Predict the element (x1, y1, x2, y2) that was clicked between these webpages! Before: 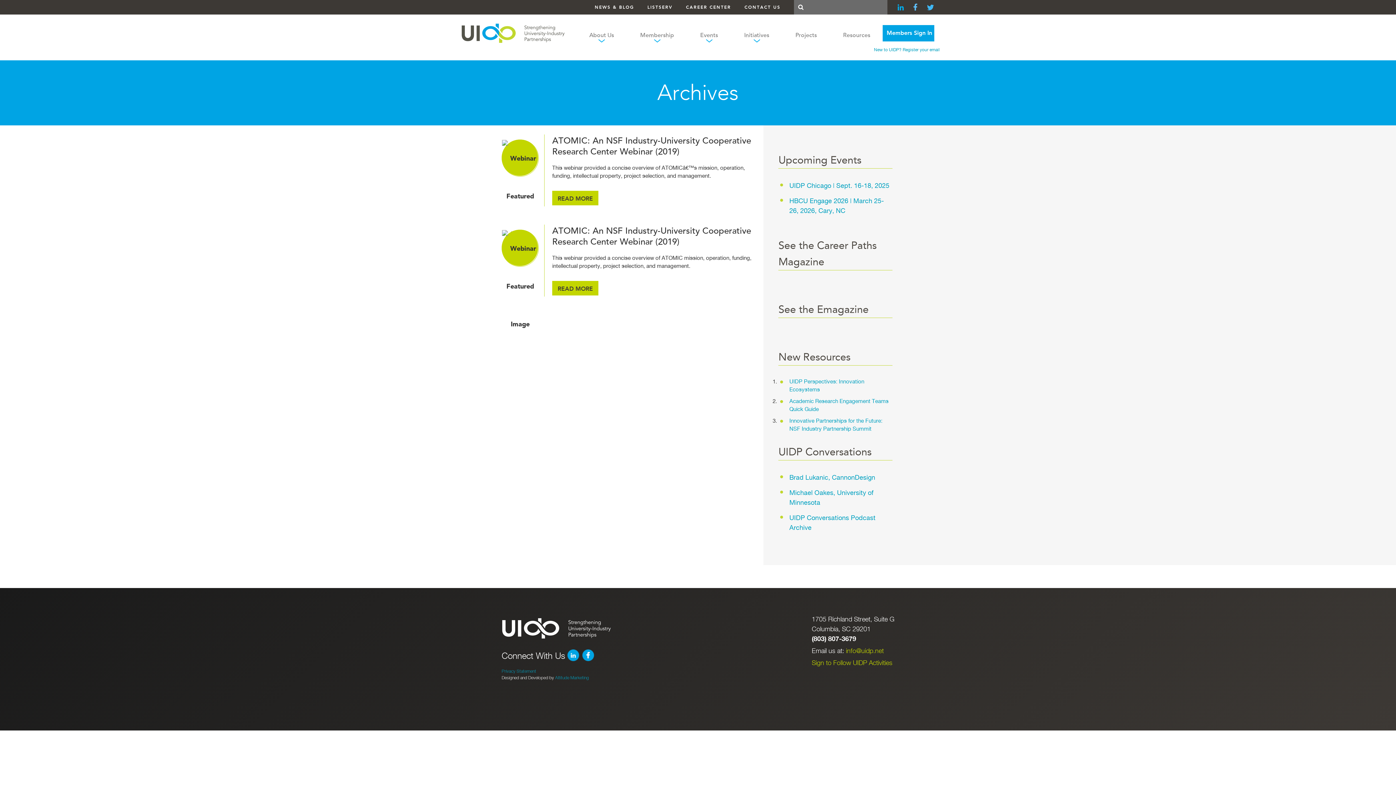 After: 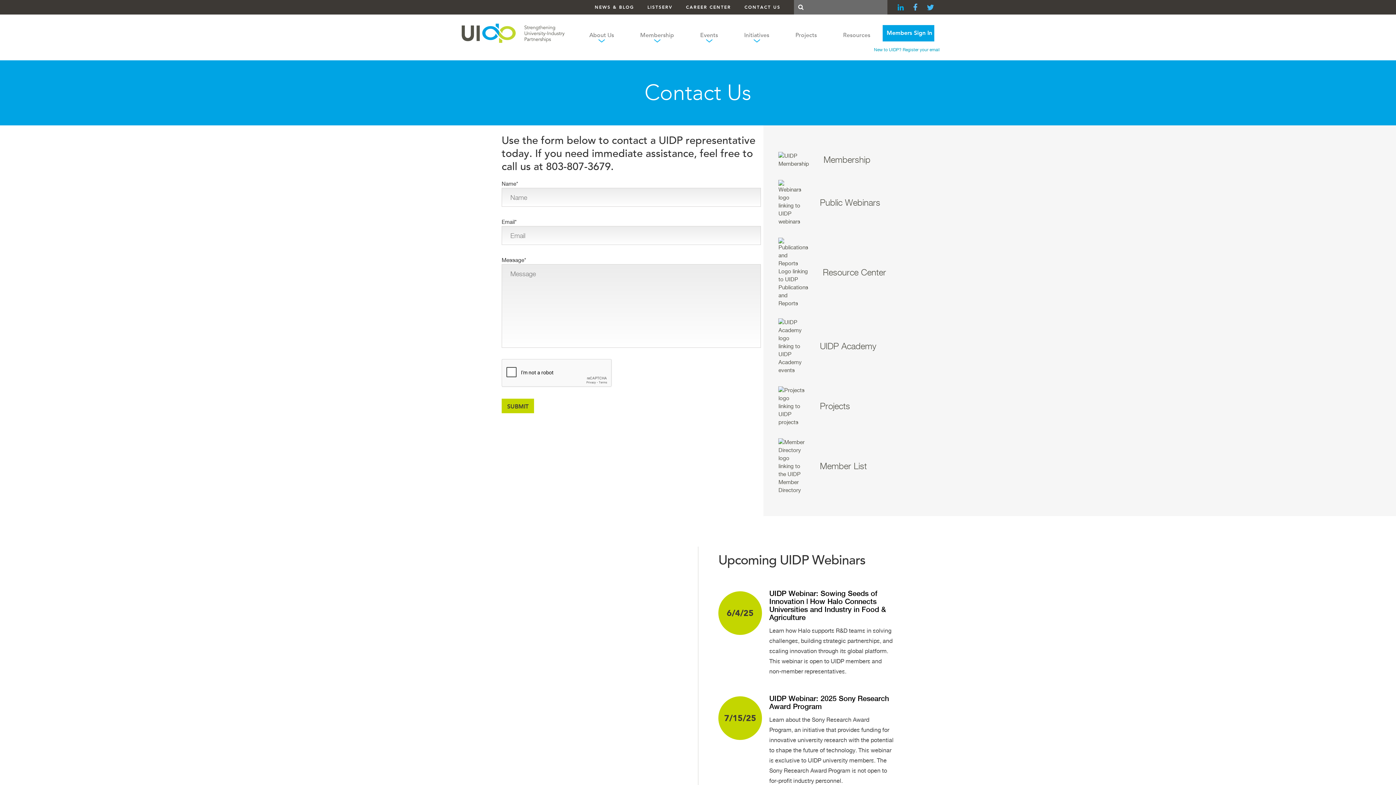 Action: bbox: (744, 0, 780, 14) label: CONTACT US